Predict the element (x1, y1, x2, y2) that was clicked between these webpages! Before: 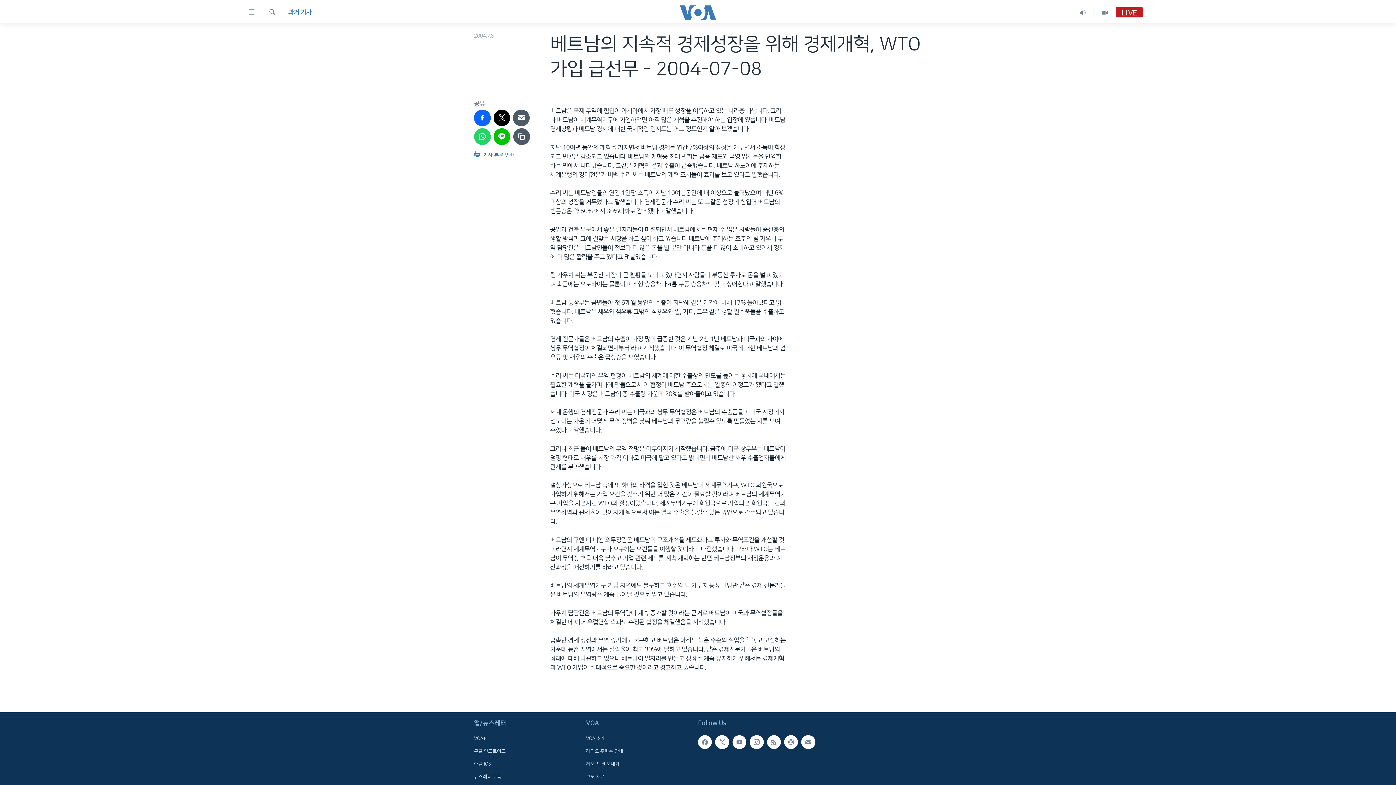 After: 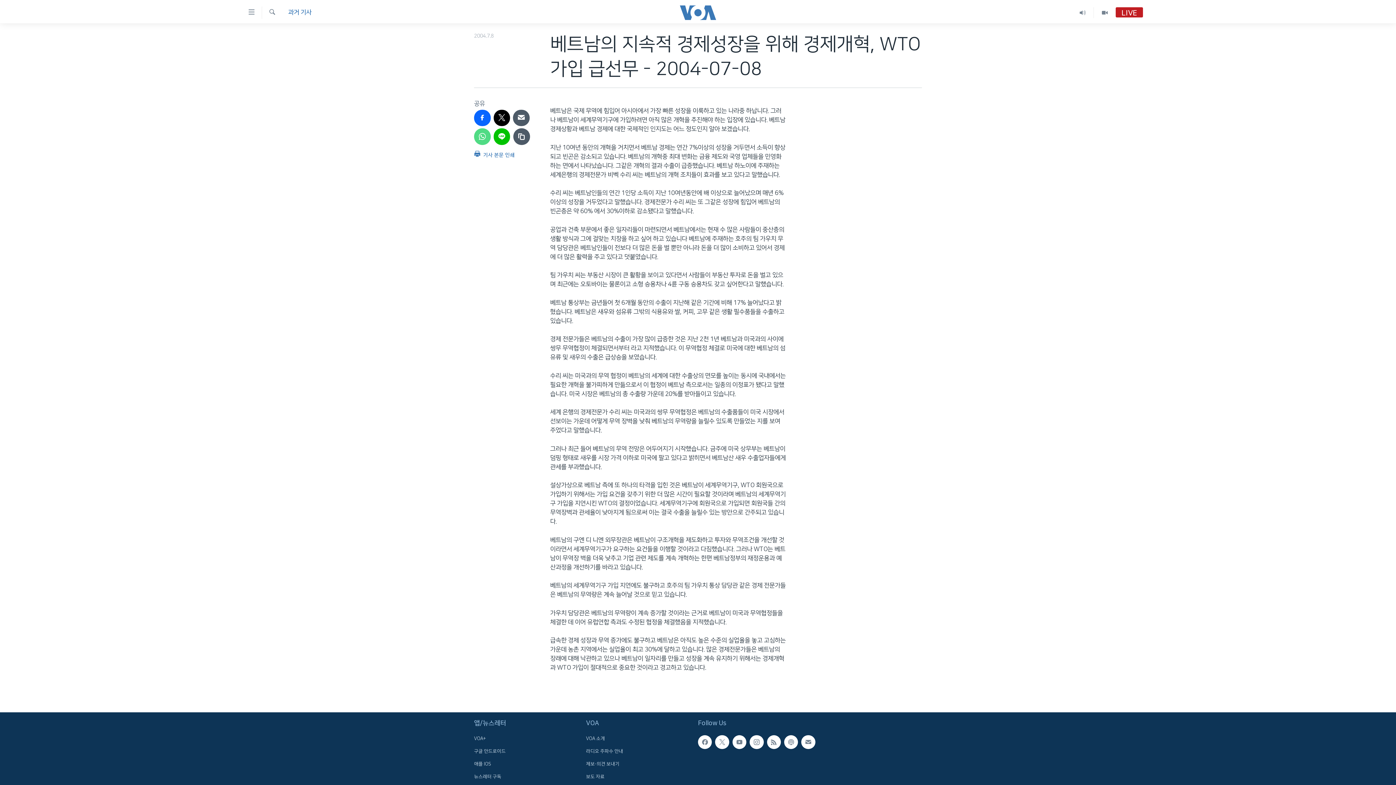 Action: bbox: (474, 128, 490, 144)